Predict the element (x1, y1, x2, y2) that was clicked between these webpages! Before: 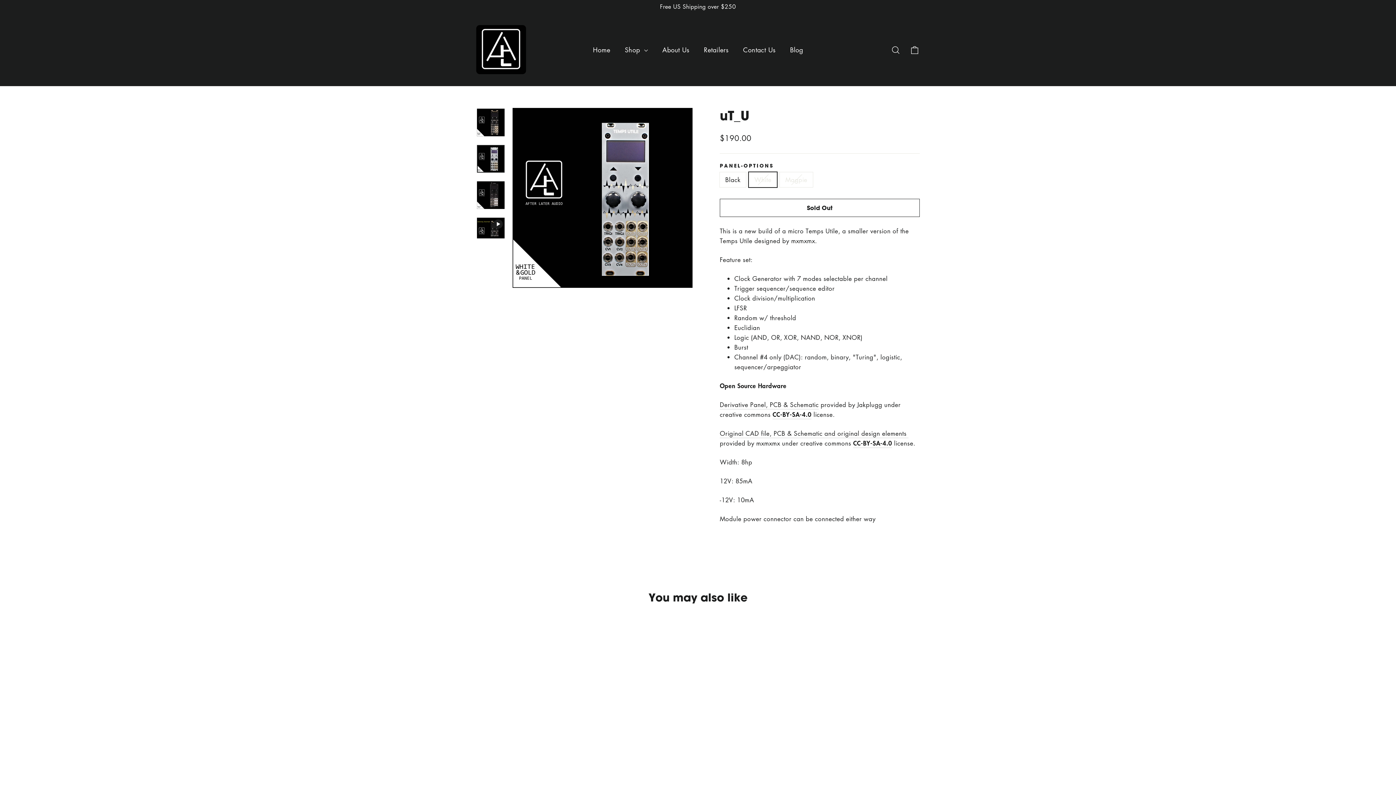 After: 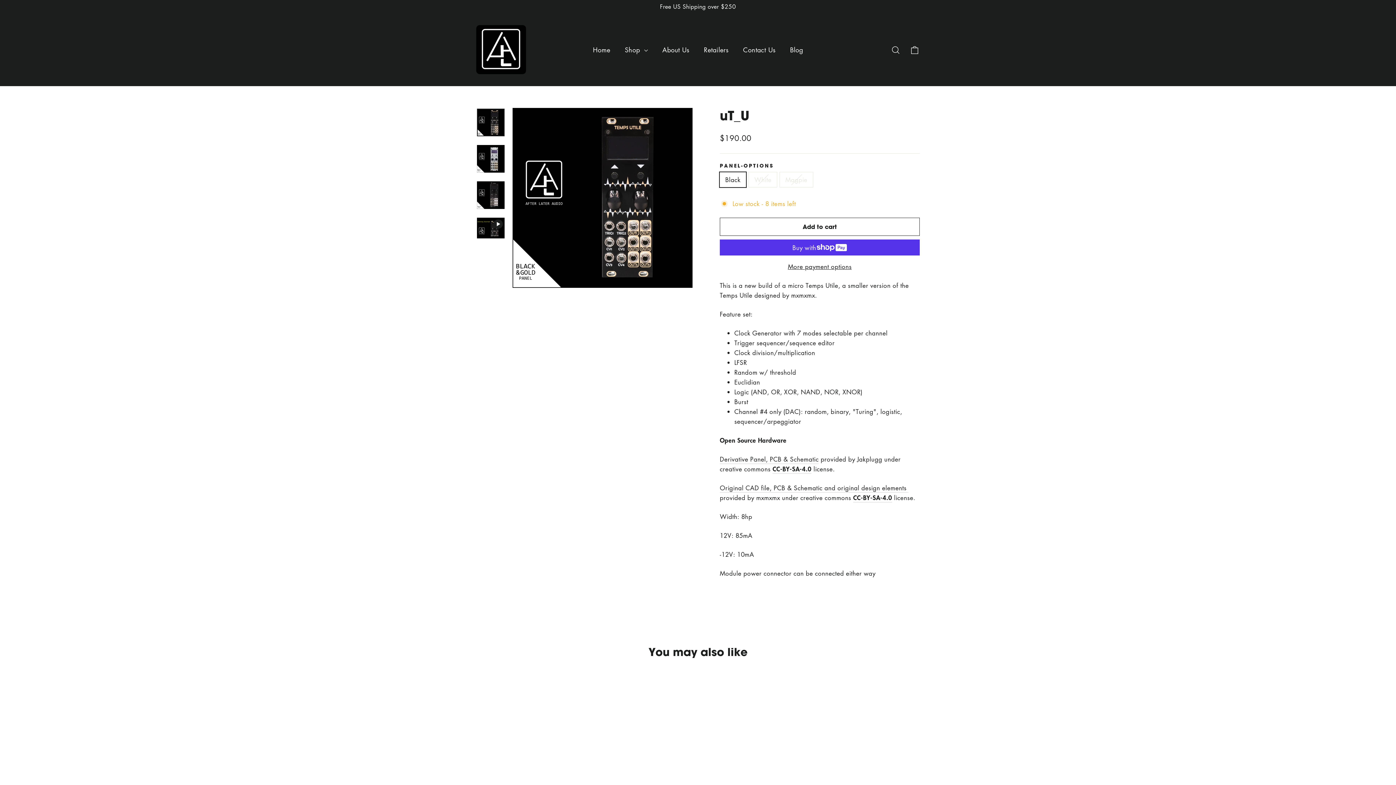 Action: label: uT_U
$190.00 bbox: (476, 622, 579, 751)